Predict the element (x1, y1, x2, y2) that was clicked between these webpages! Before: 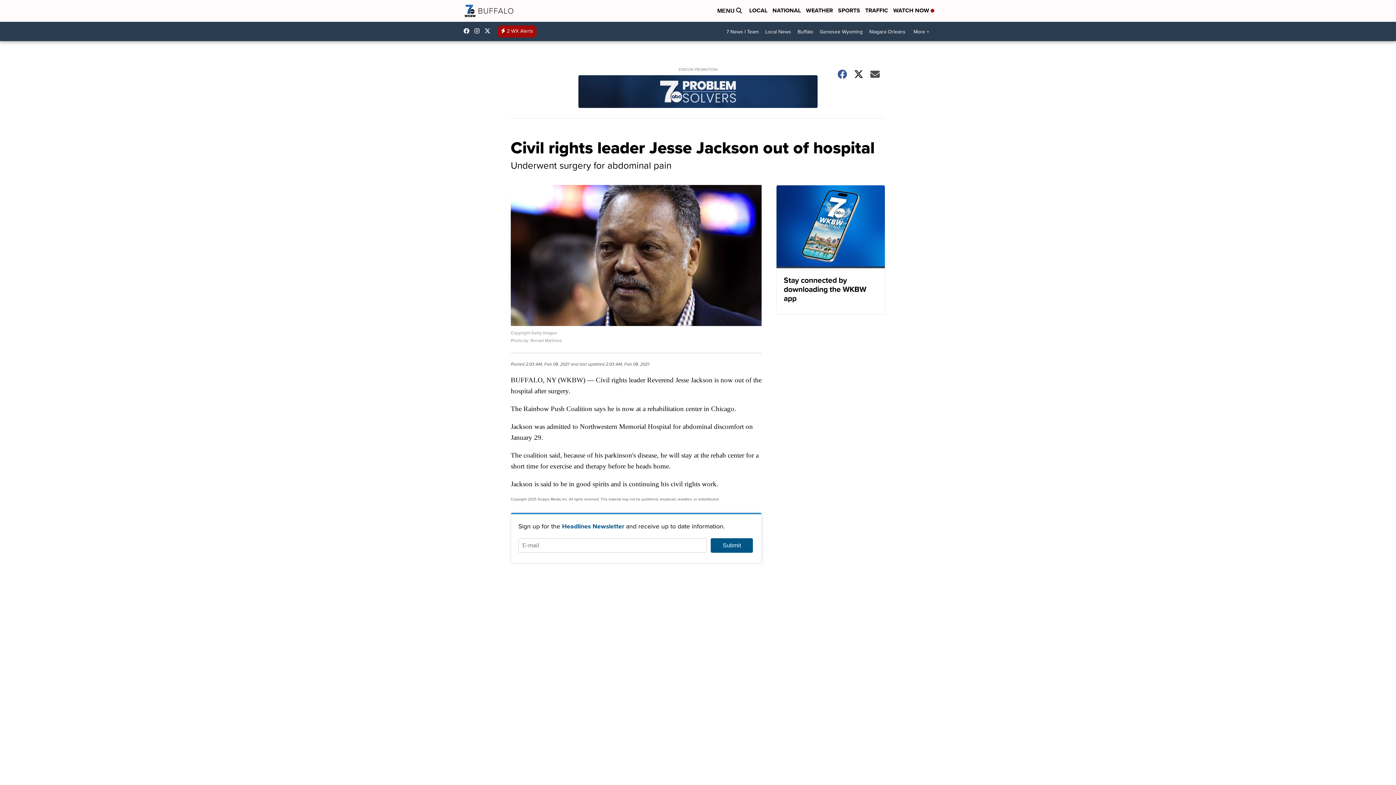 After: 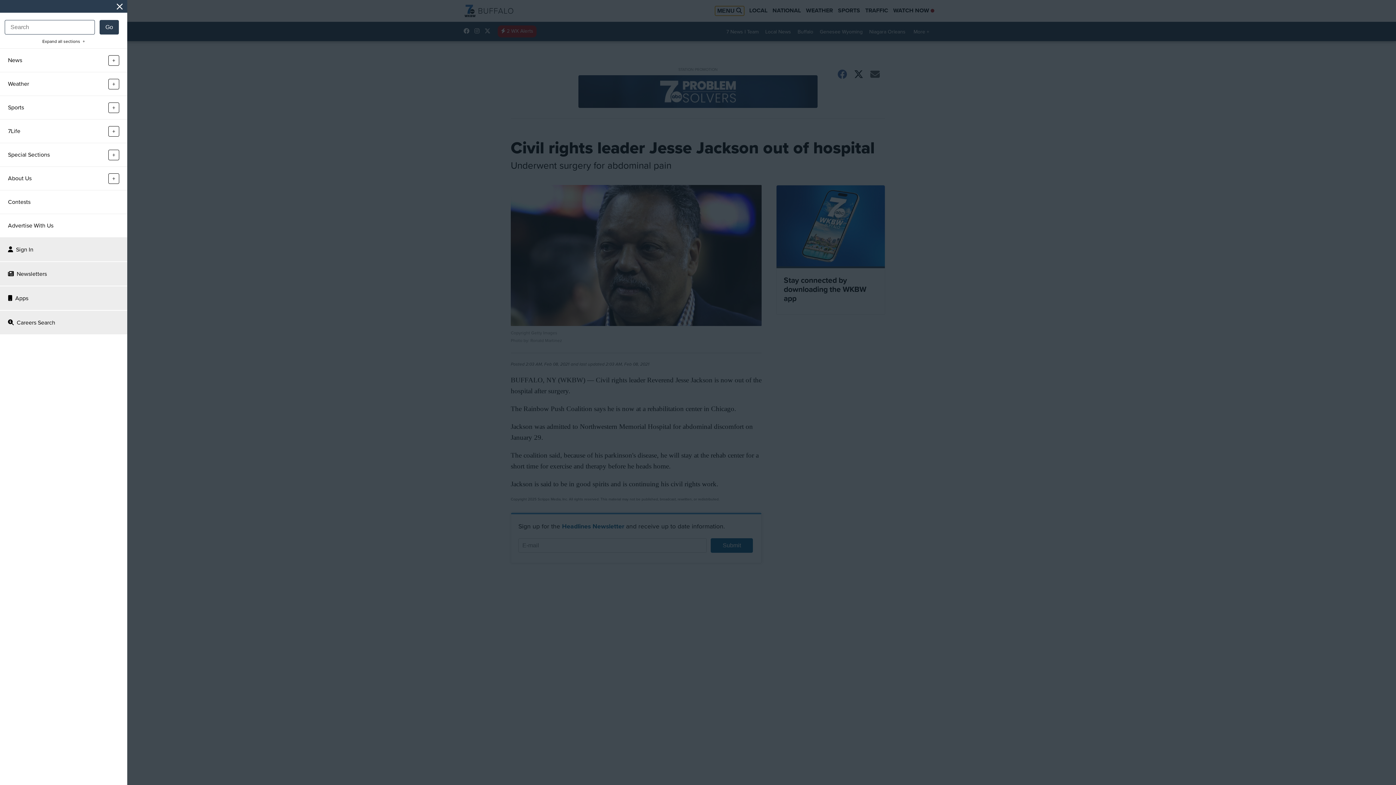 Action: bbox: (715, 6, 744, 15) label: Open Menu and Search